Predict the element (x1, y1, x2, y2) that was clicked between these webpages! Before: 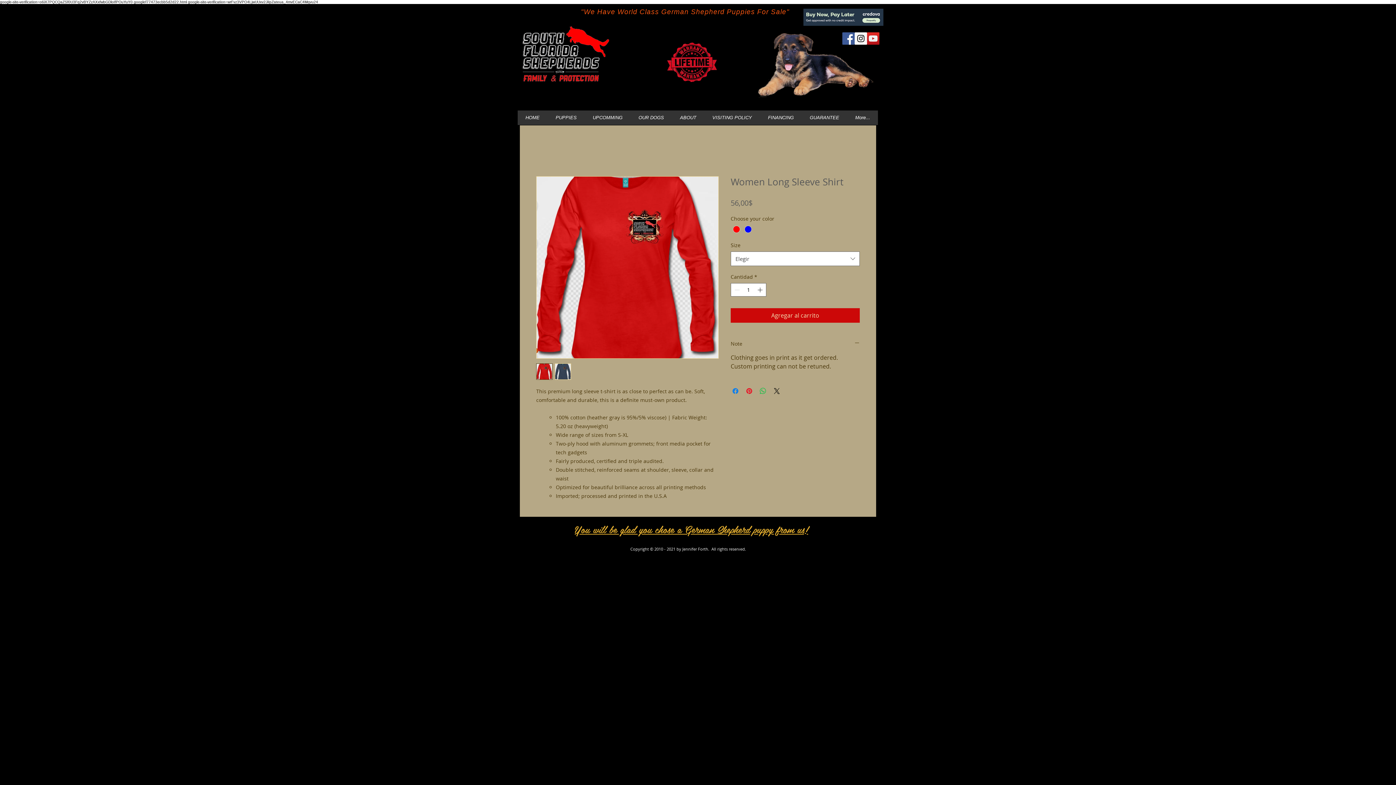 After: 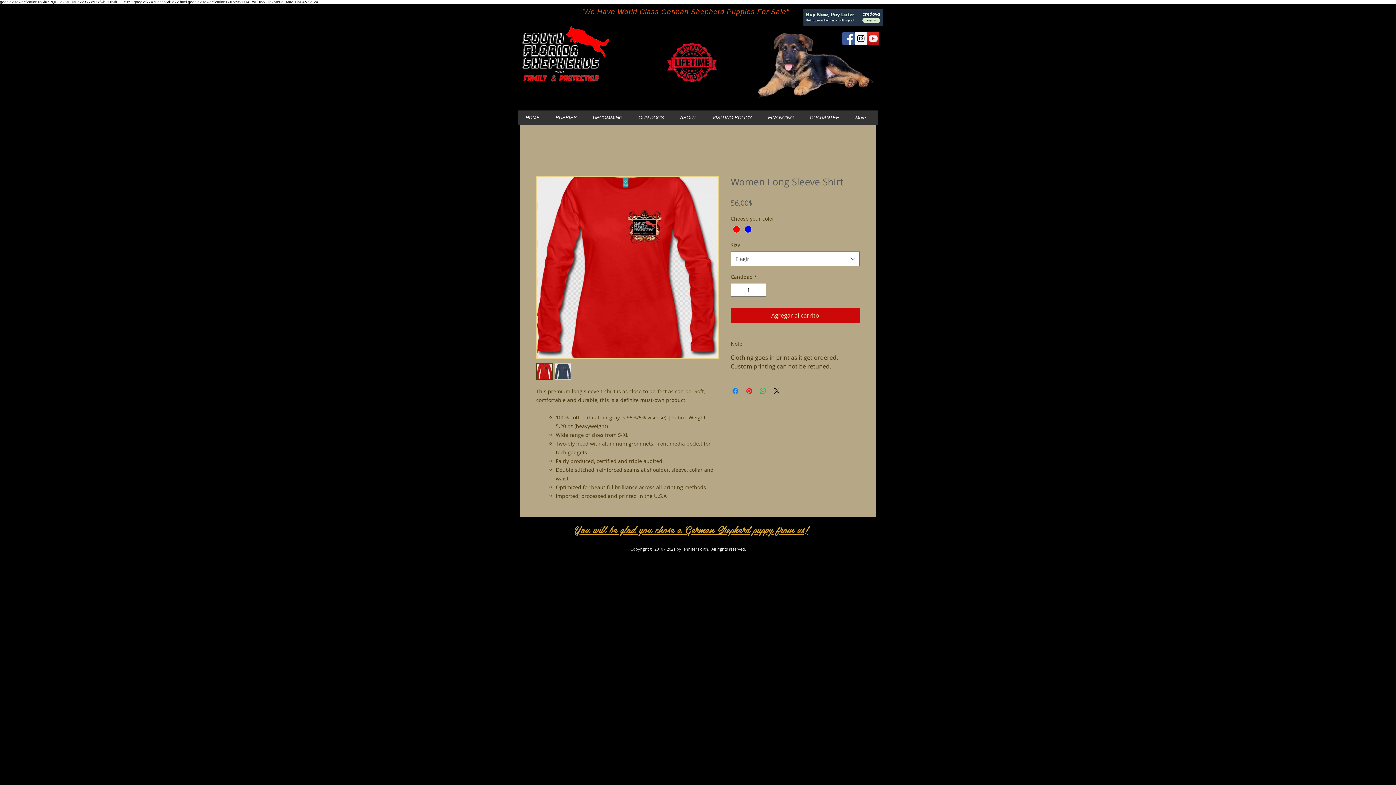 Action: bbox: (854, 32, 867, 44) label: Instagram Social Icon